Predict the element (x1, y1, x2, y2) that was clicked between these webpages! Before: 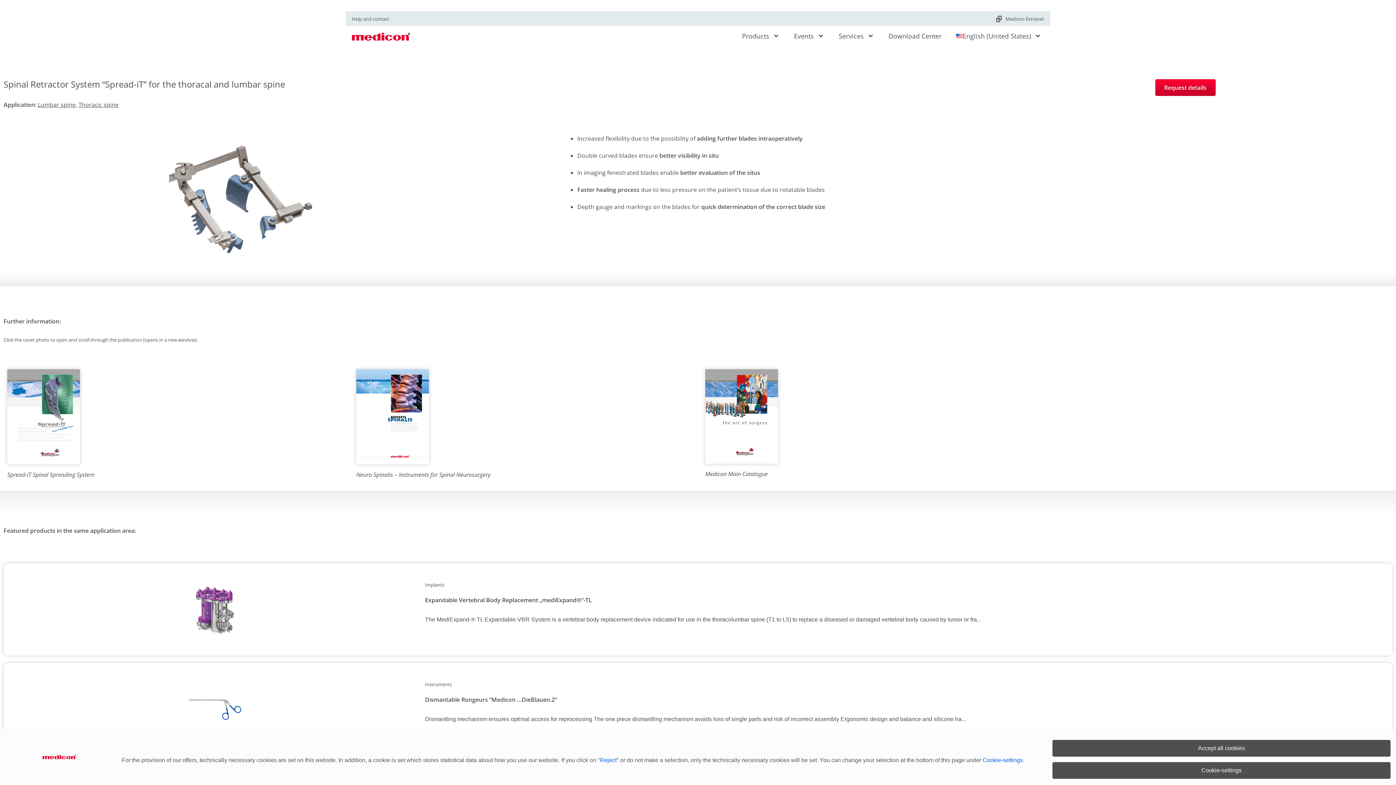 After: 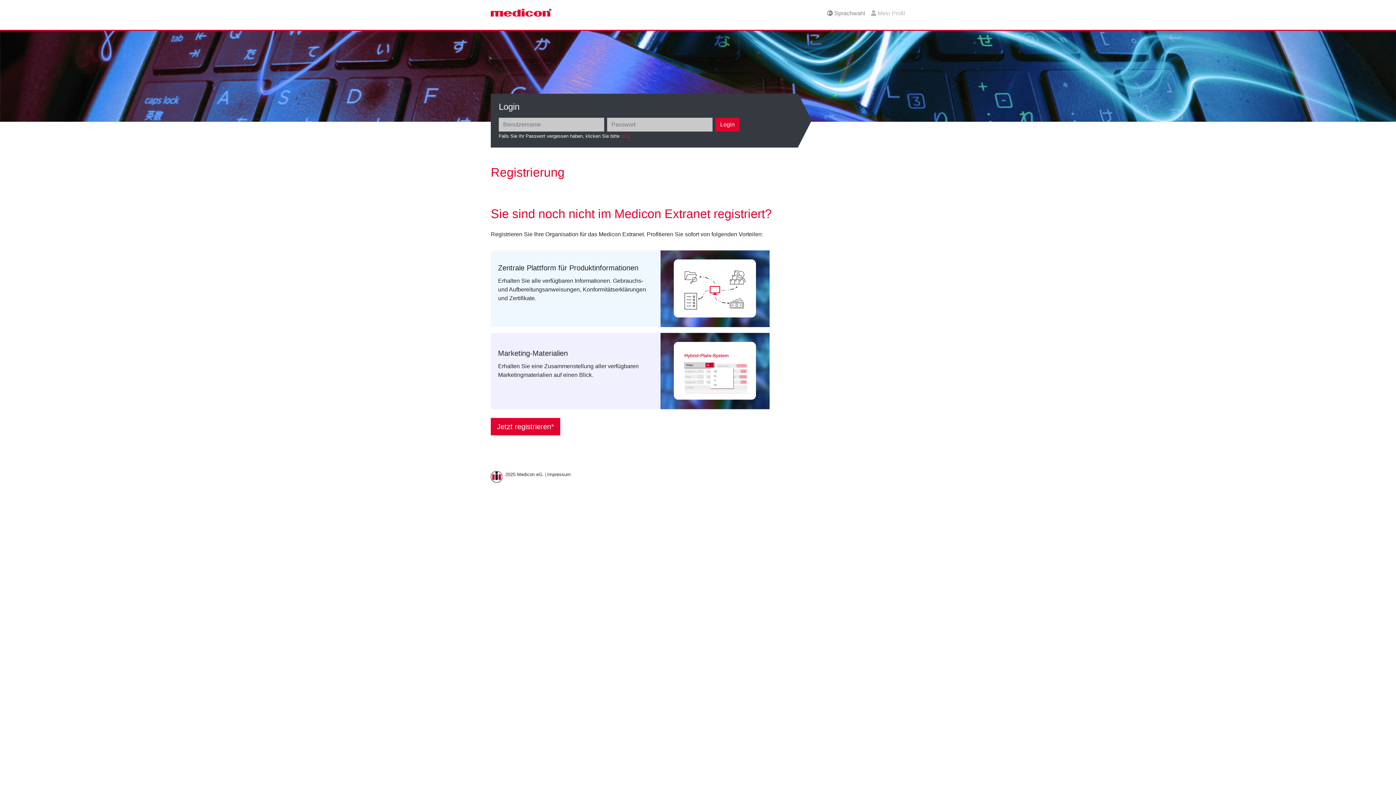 Action: bbox: (881, 27, 949, 44) label: Download Center